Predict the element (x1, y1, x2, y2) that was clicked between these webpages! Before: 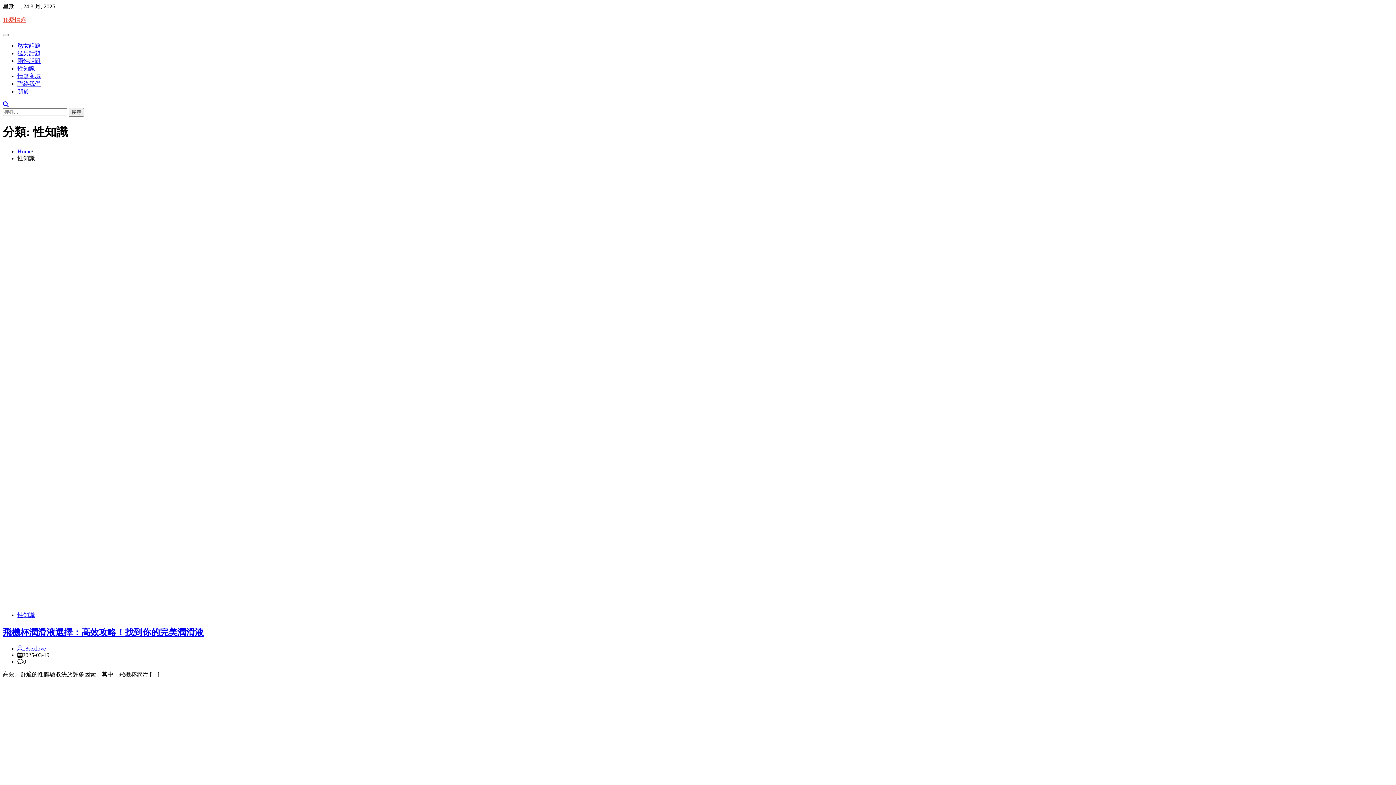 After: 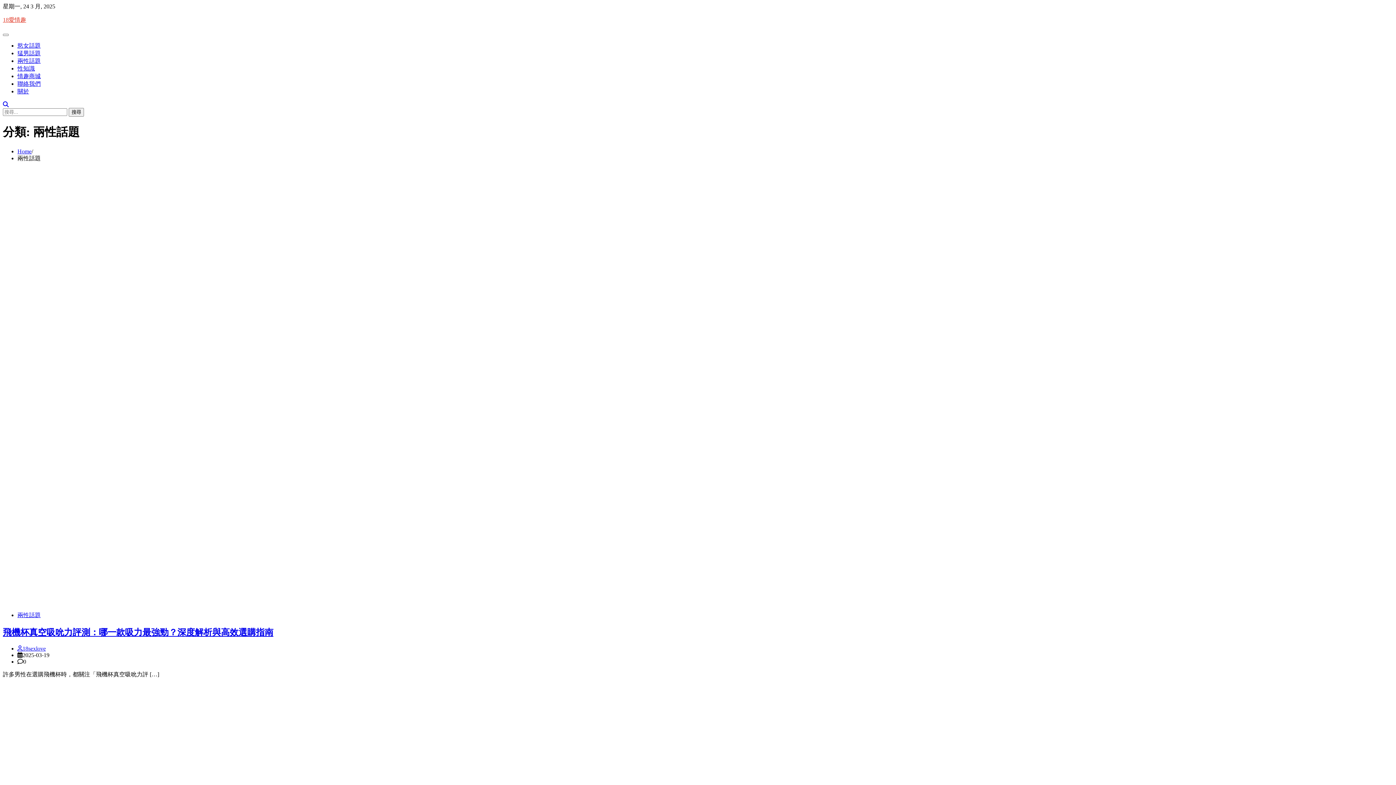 Action: bbox: (17, 57, 40, 64) label: 兩性話題